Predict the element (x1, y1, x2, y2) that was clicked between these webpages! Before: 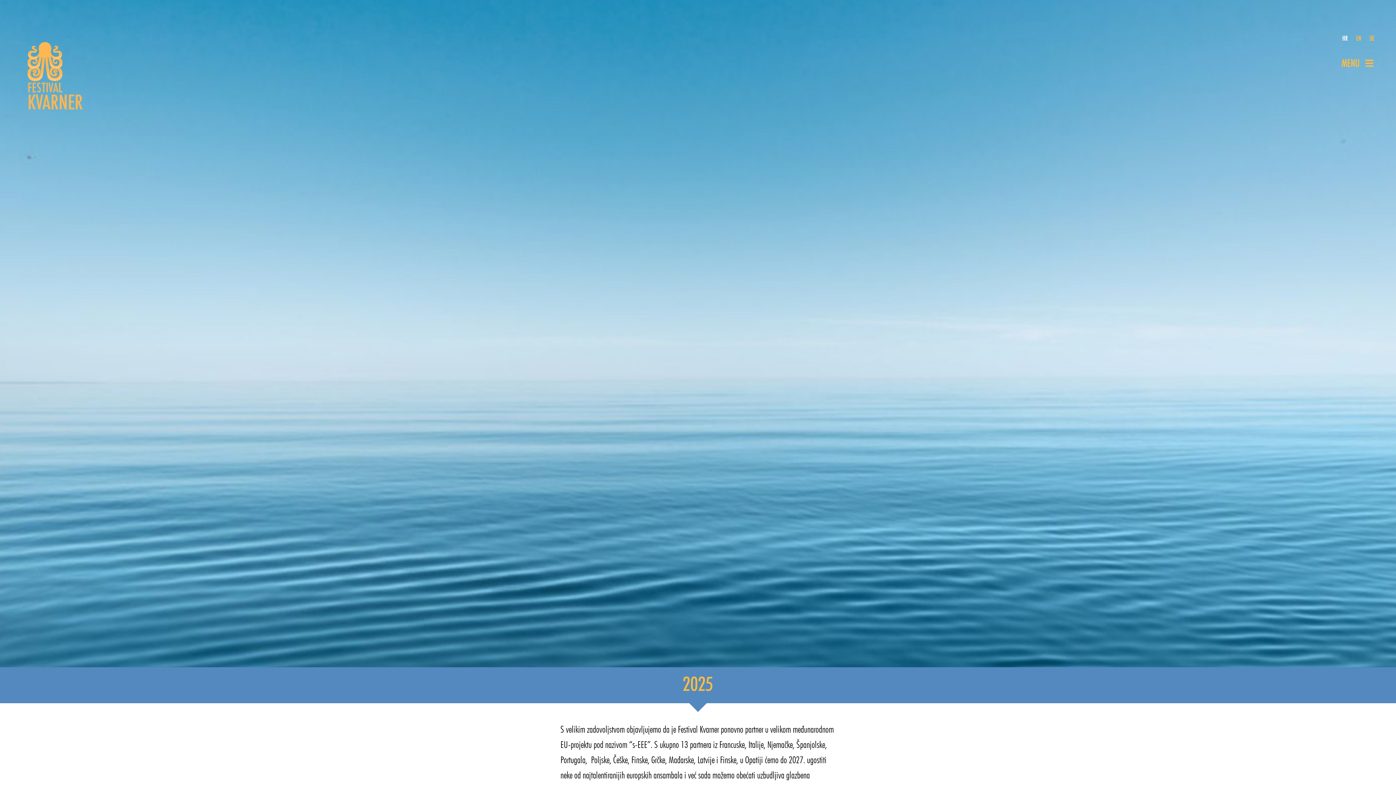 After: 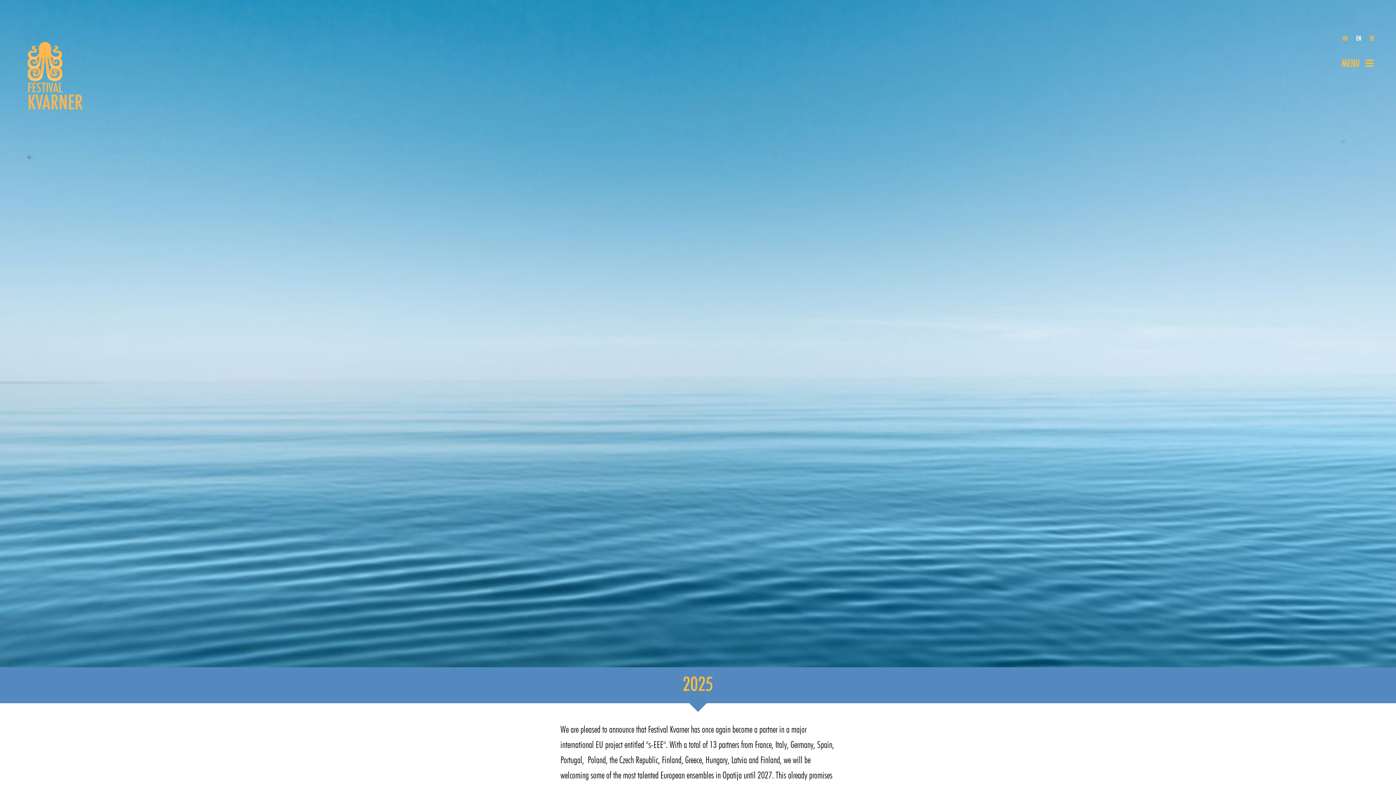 Action: label: EN bbox: (1352, 33, 1365, 44)